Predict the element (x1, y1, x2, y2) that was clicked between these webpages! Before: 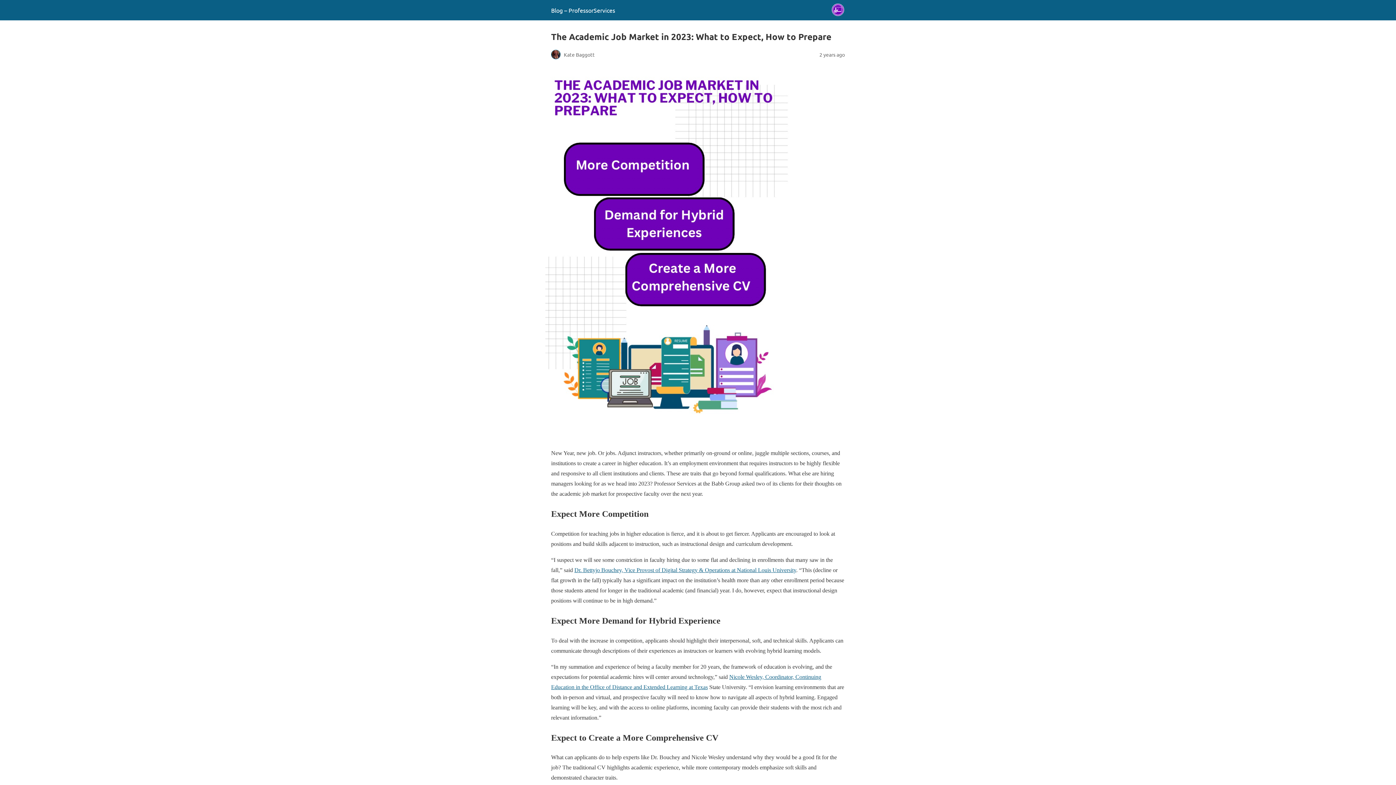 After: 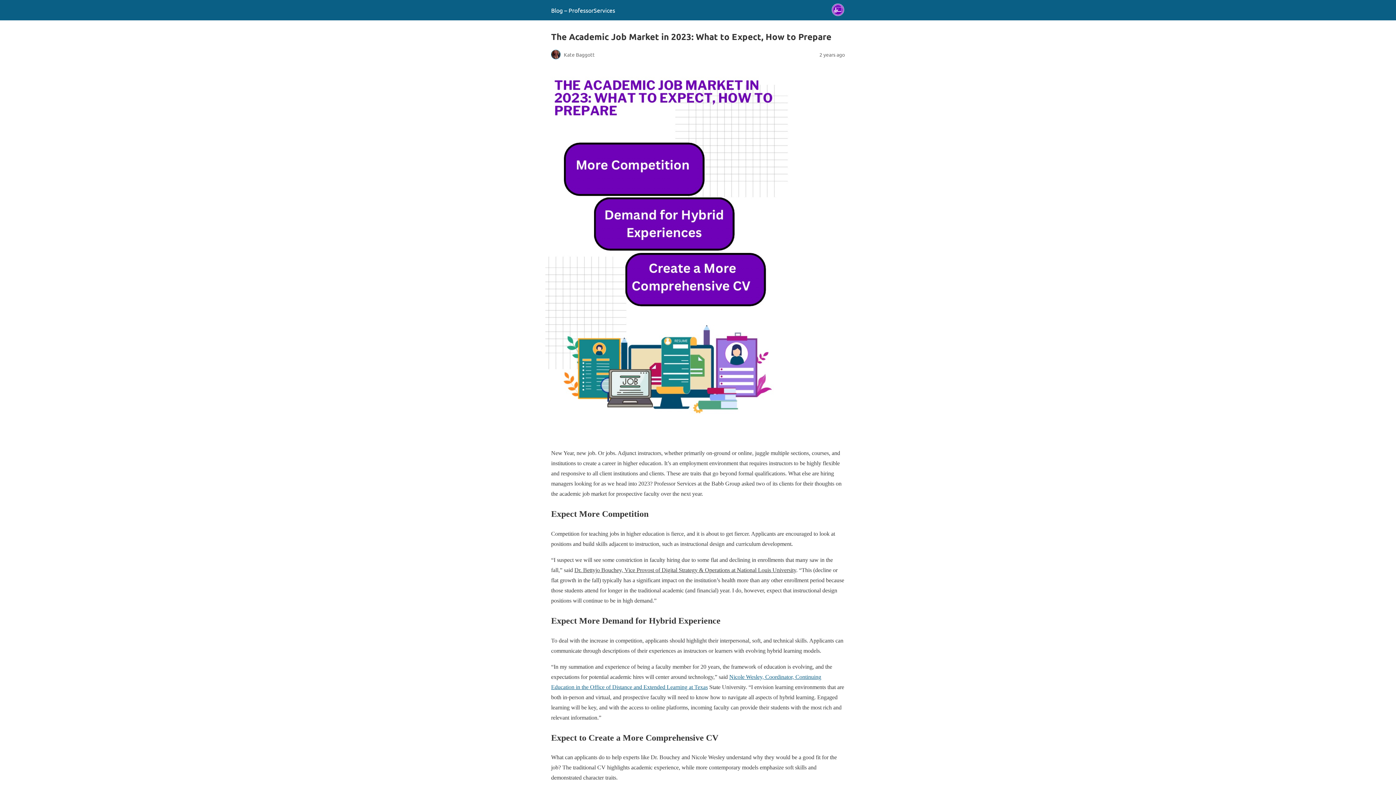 Action: bbox: (574, 567, 796, 573) label: Dr. Bettyjo Bouchey, Vice Provost of Digital Strategy & Operations at National Louis University